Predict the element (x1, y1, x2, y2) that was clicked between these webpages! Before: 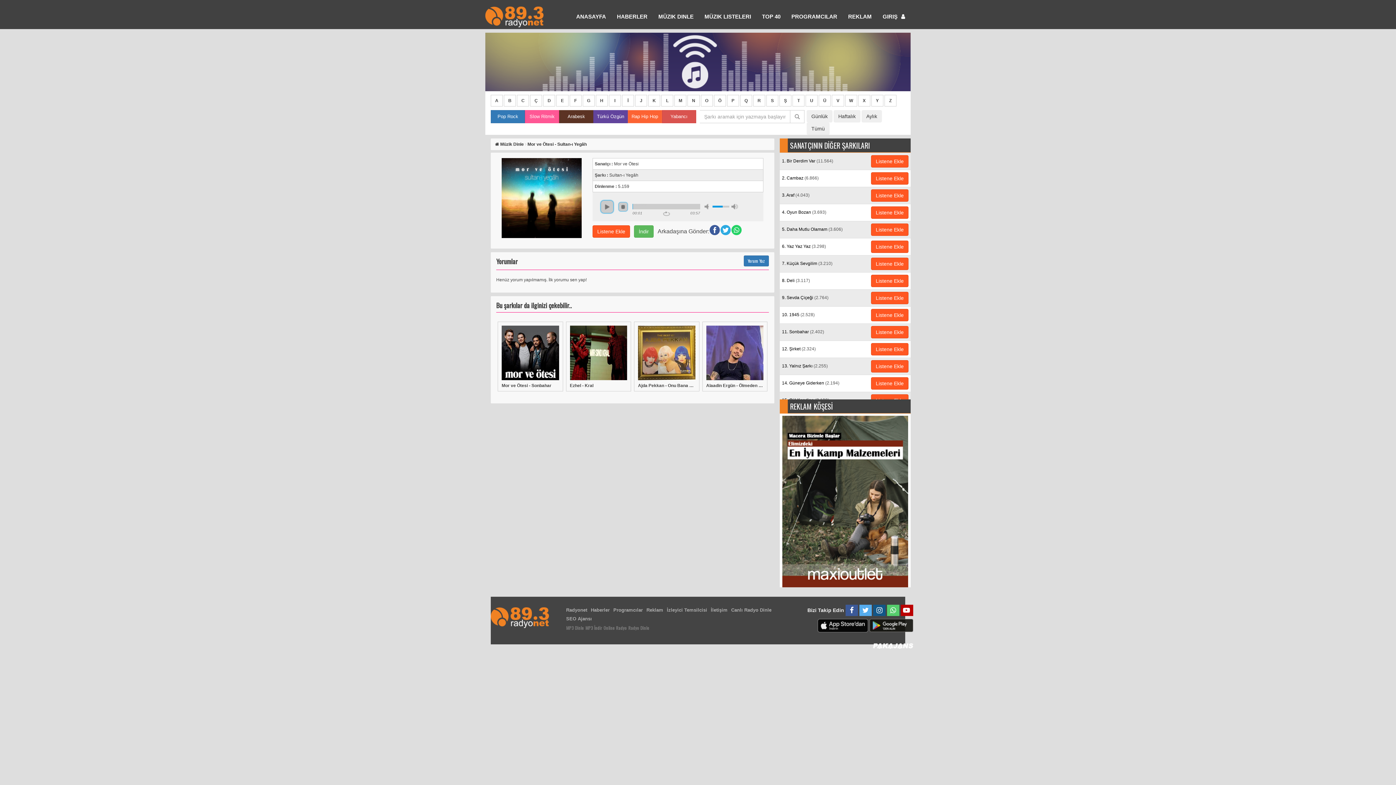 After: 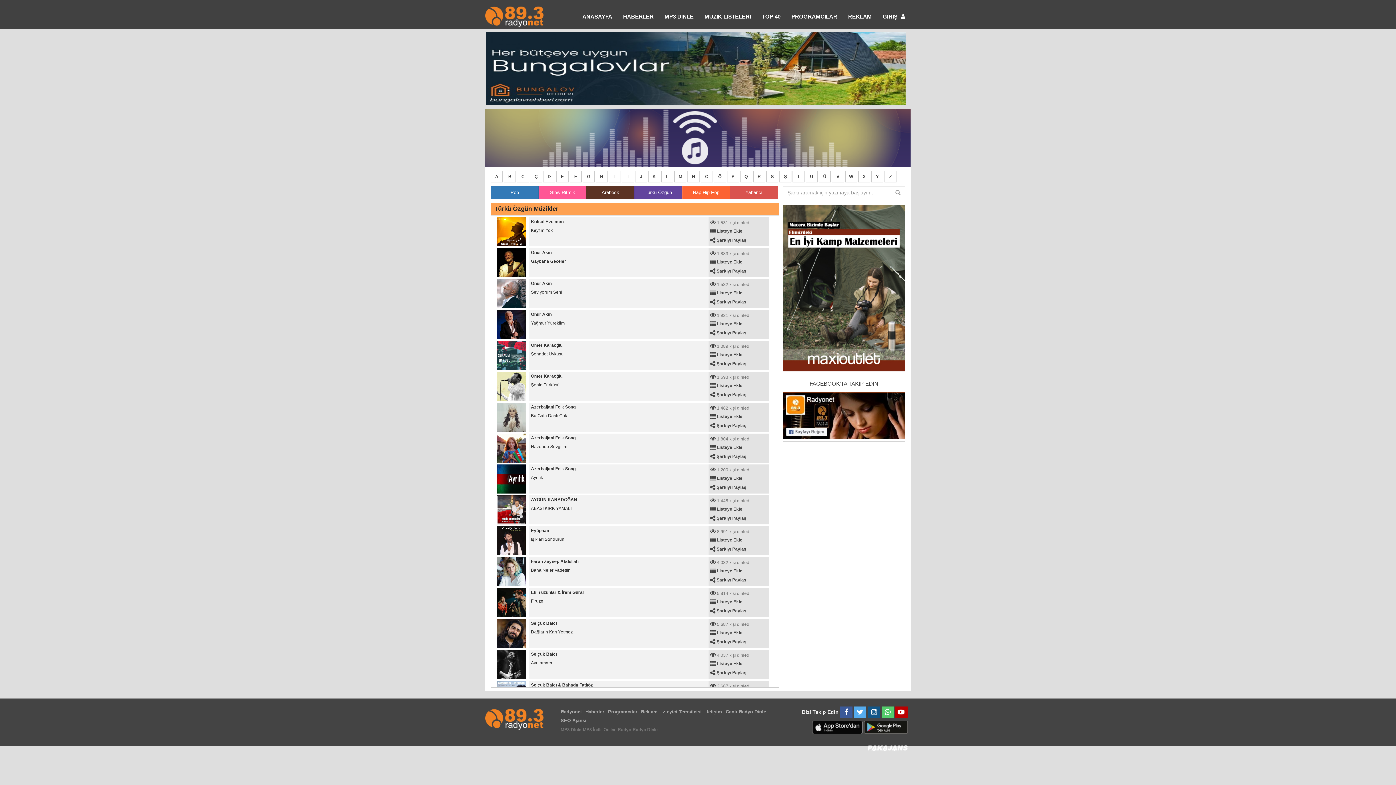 Action: bbox: (593, 110, 627, 123) label: Türkü Özgün